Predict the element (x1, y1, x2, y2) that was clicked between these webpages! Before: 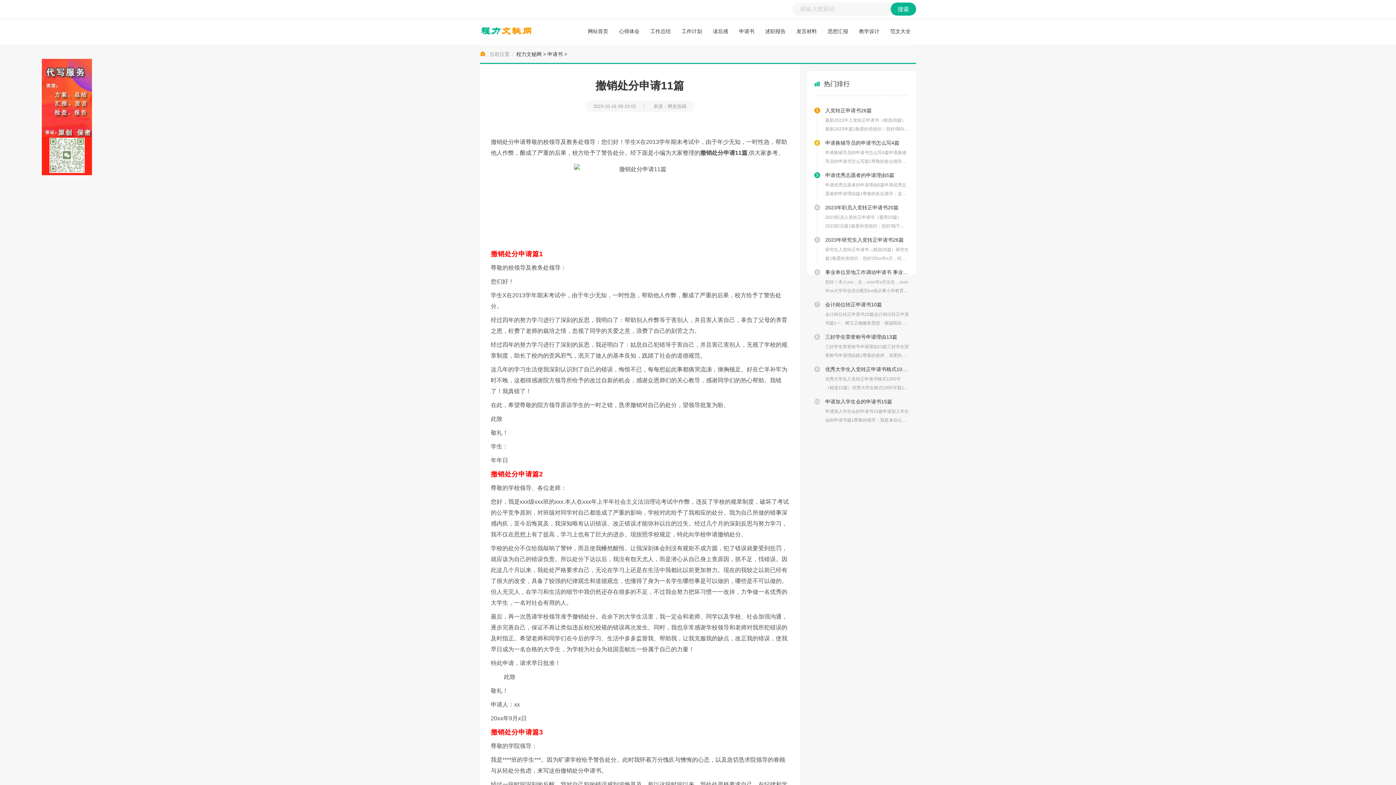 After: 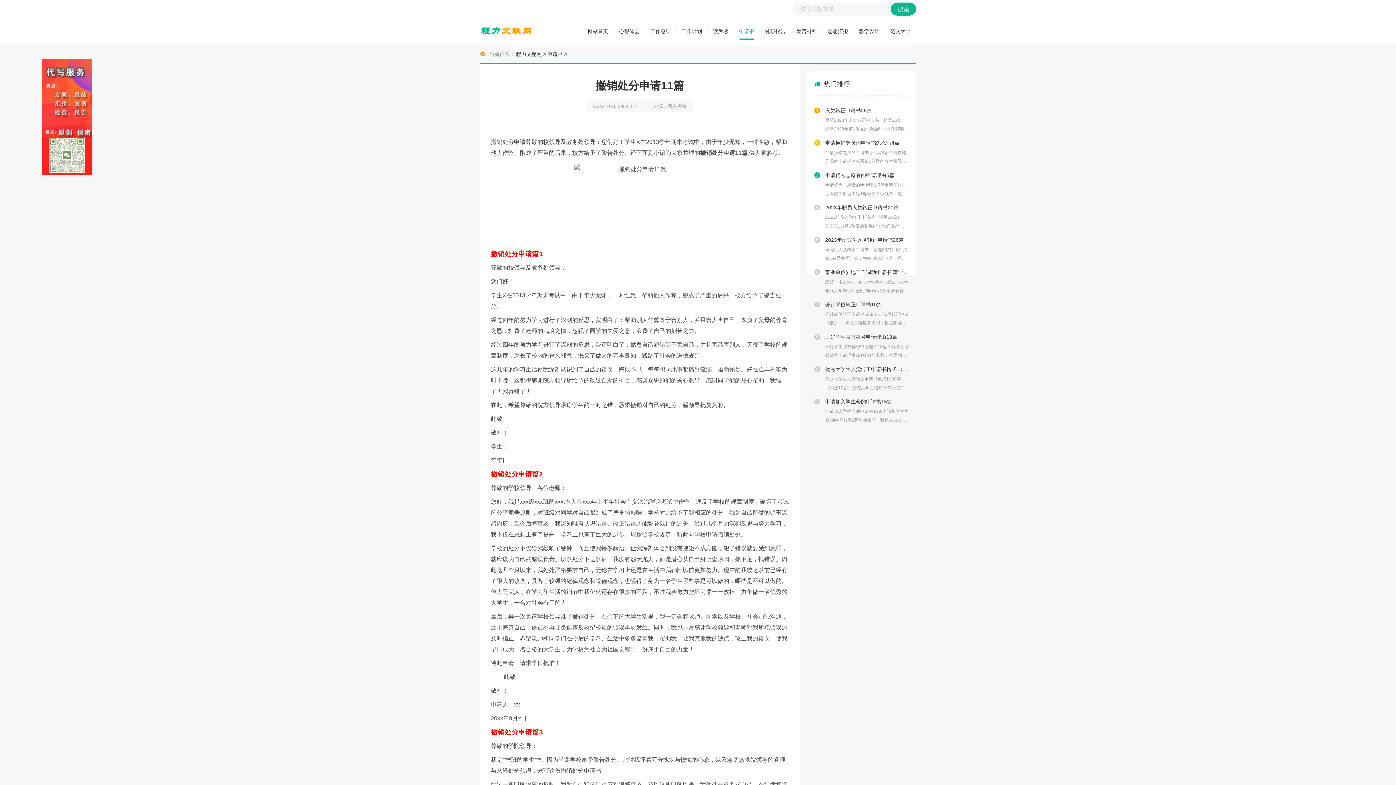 Action: bbox: (739, 22, 754, 39) label: 申请书